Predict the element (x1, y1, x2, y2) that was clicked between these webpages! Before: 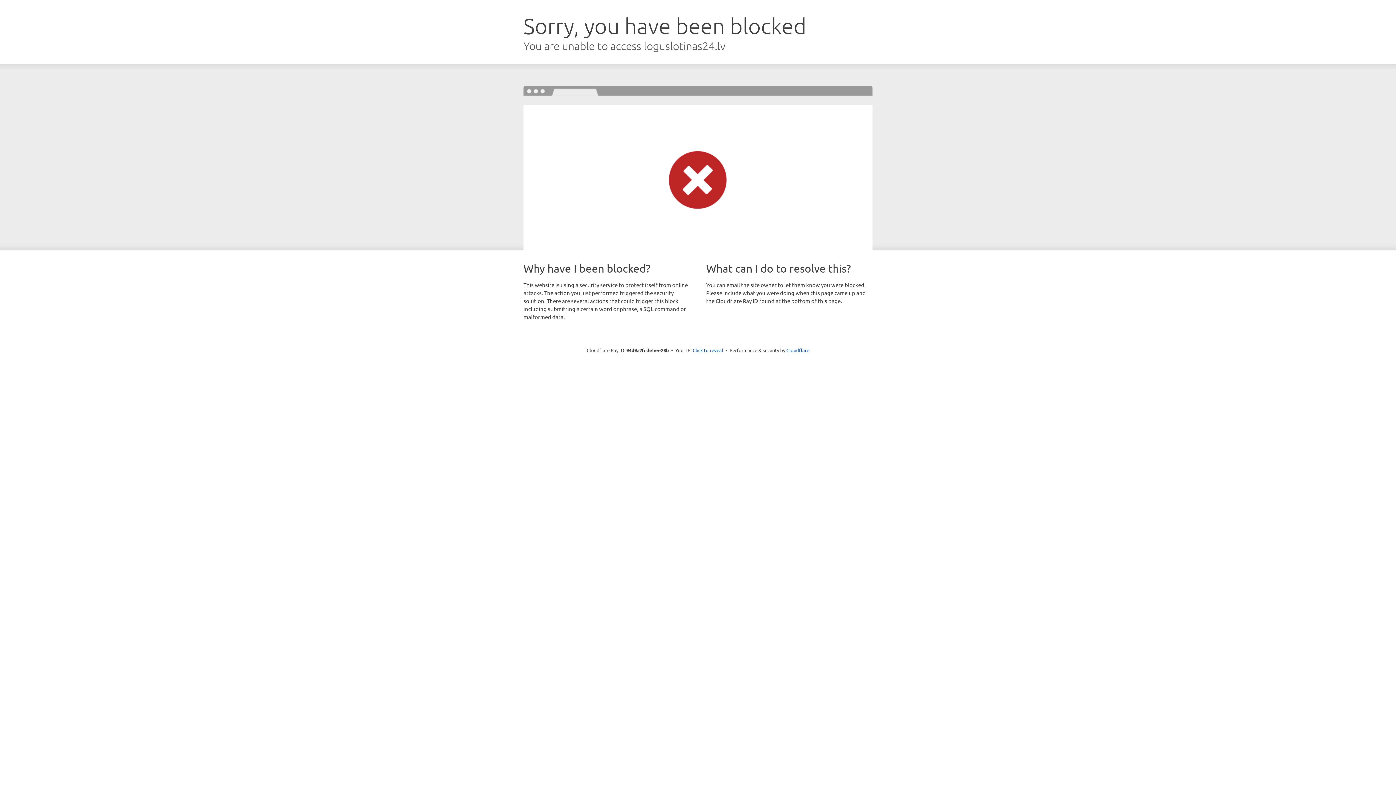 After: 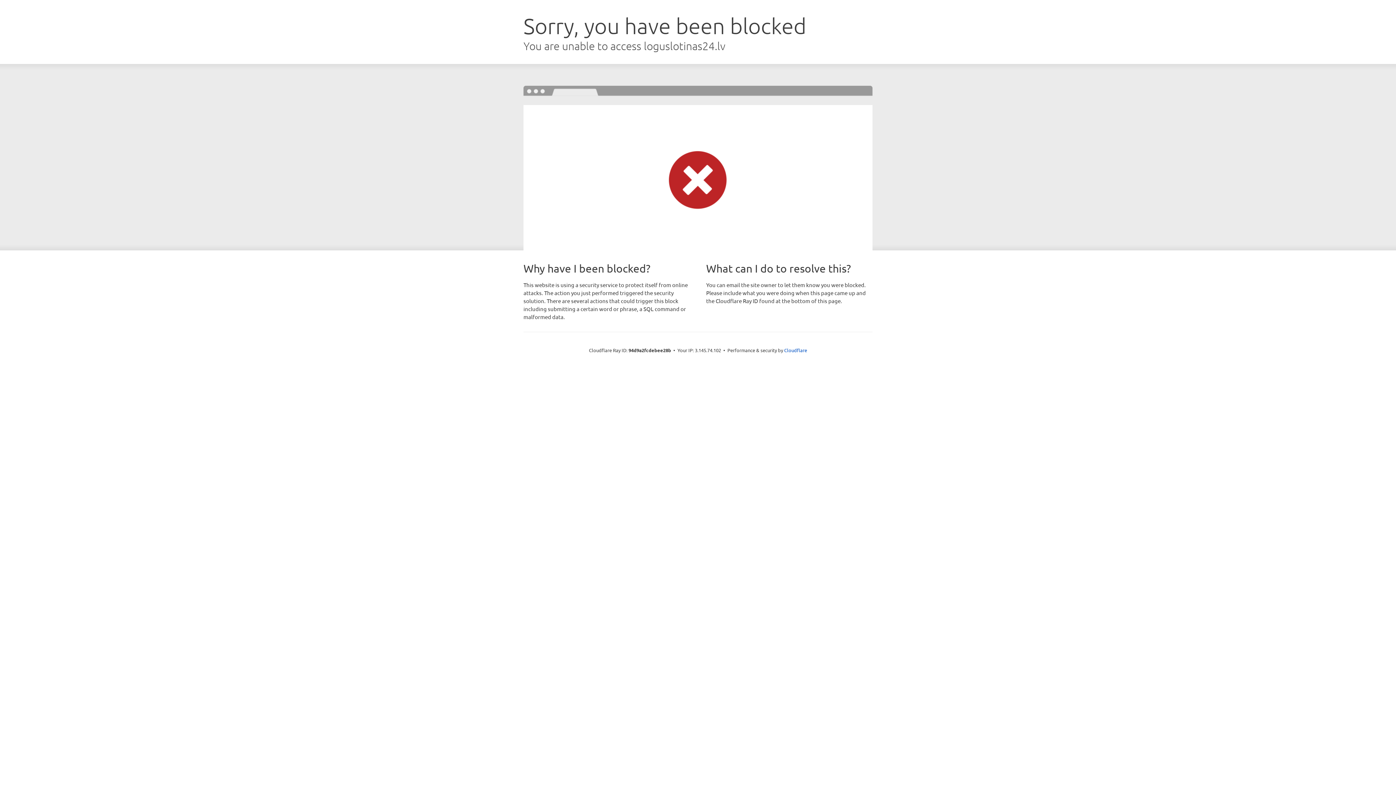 Action: label: Click to reveal bbox: (692, 346, 723, 353)